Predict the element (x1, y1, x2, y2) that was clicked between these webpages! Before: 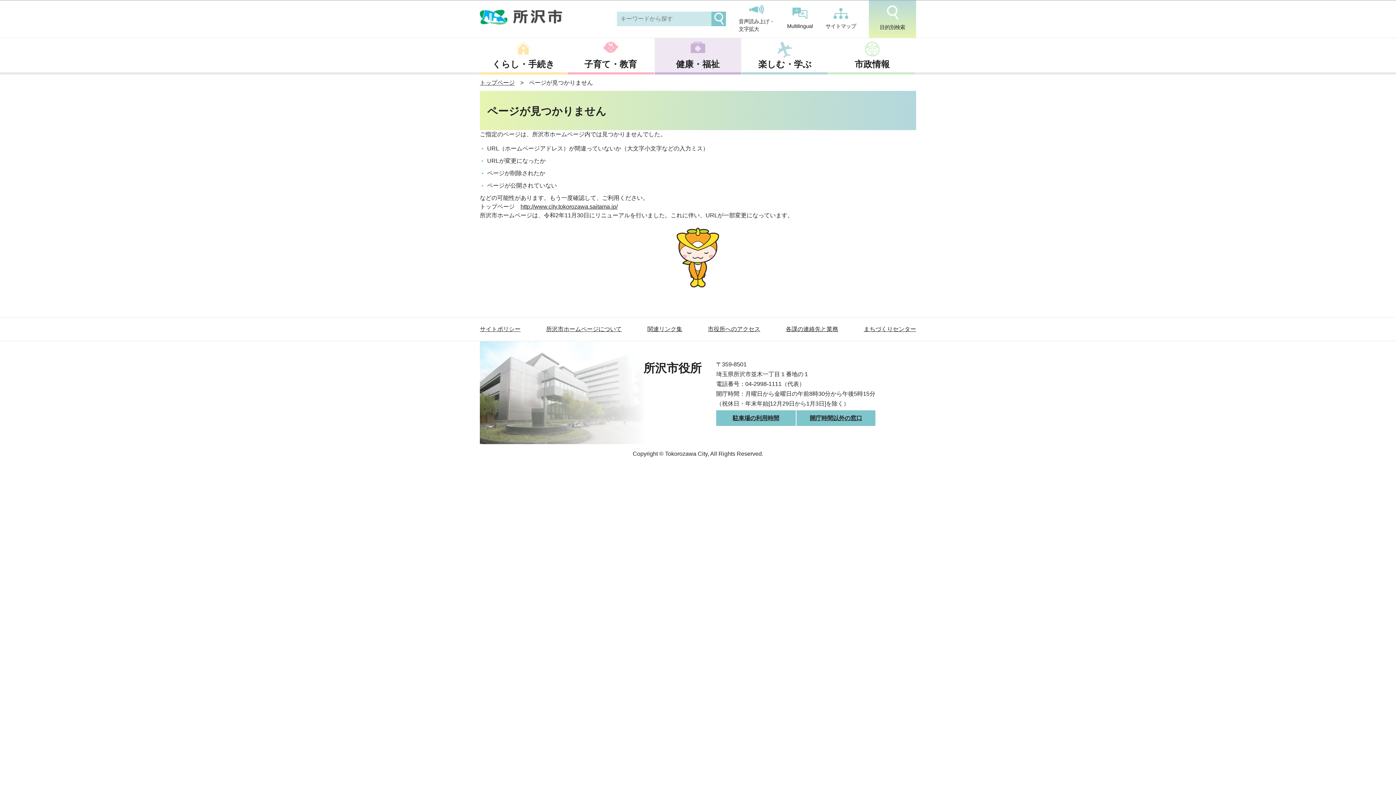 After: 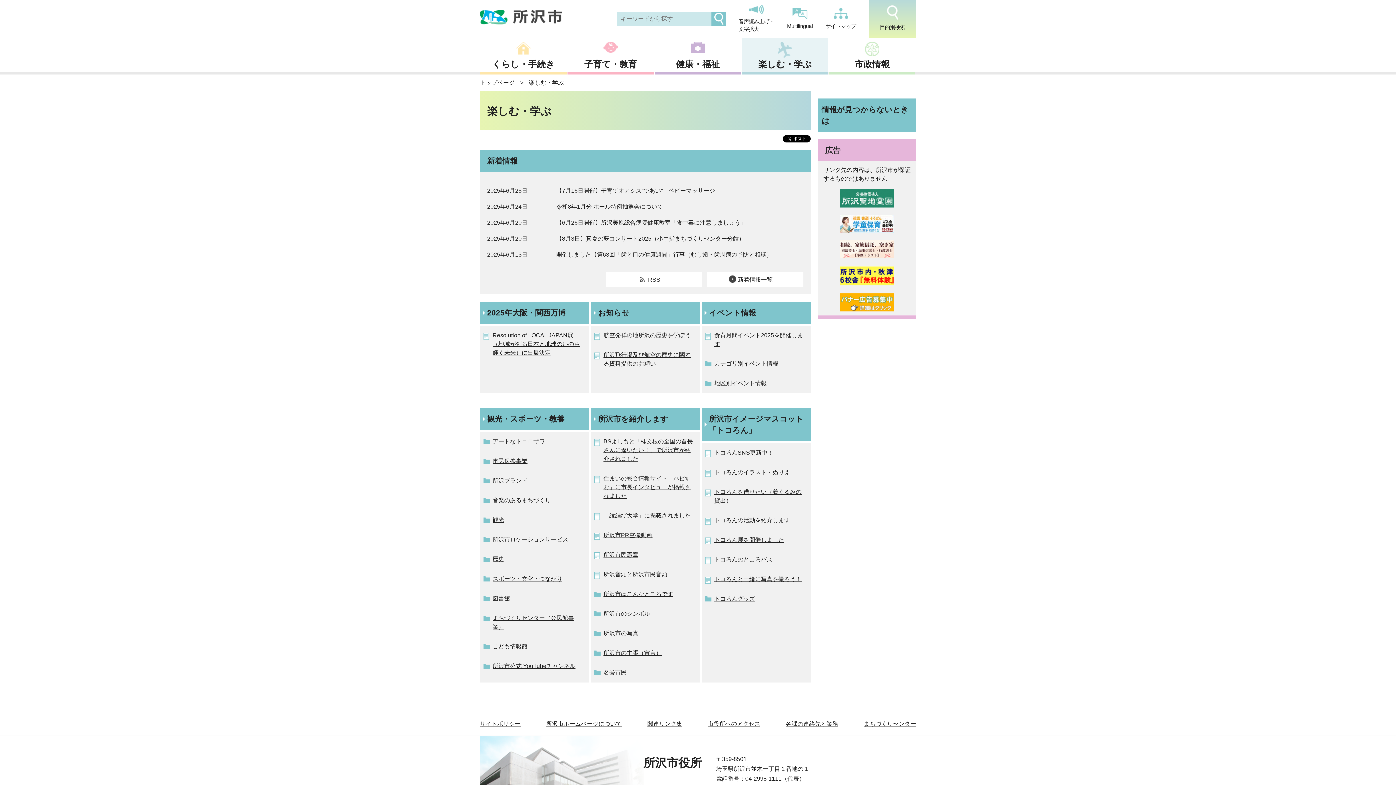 Action: label: 楽しむ・学ぶ bbox: (741, 38, 828, 74)